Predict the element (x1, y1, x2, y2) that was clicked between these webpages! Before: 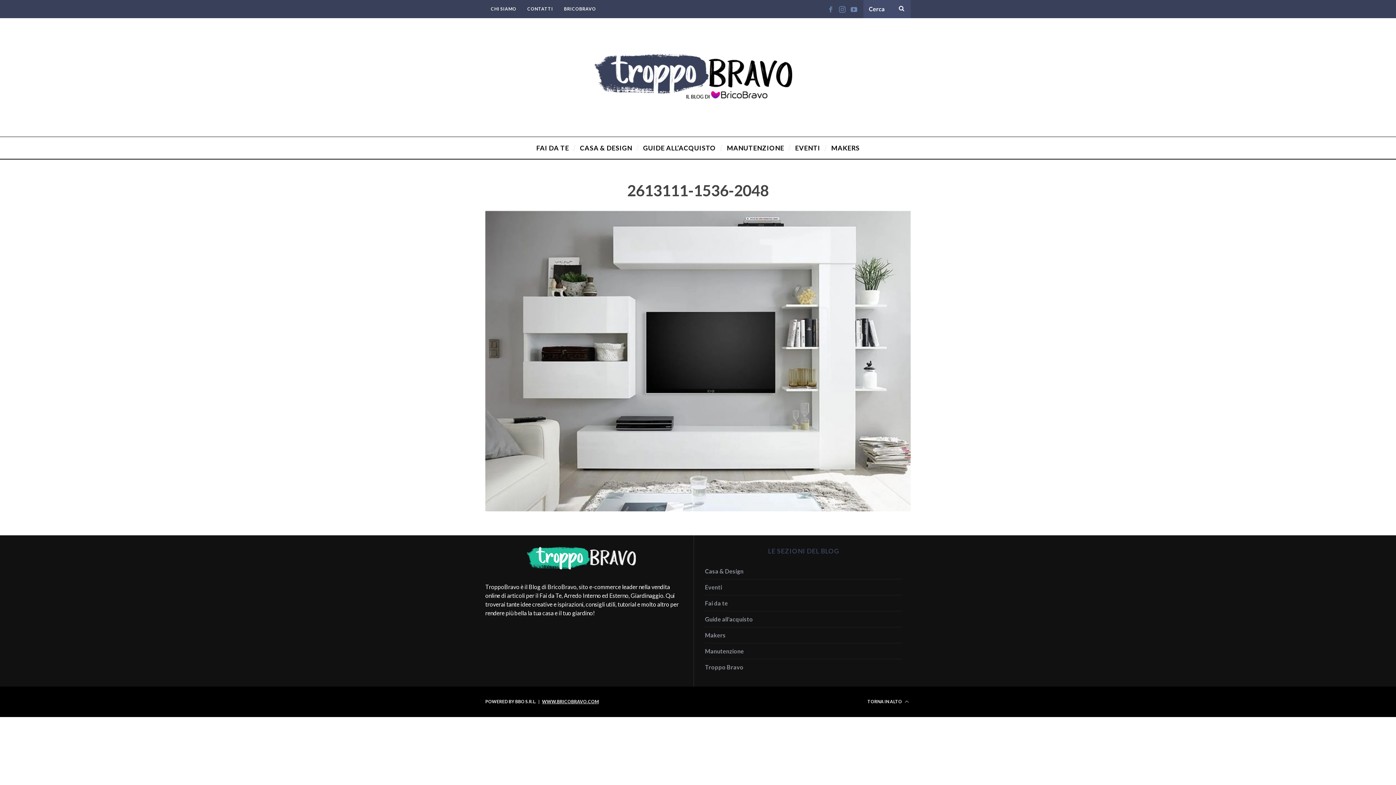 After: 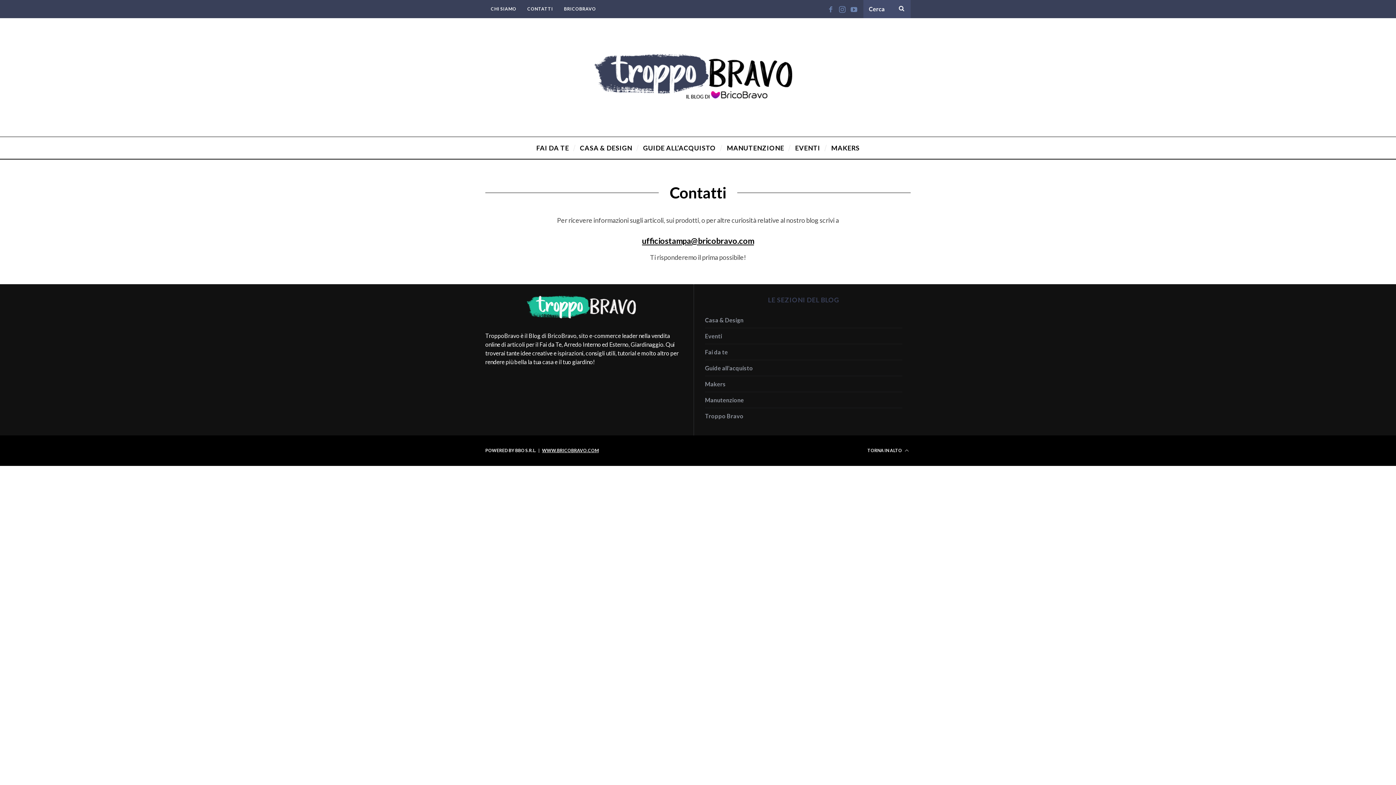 Action: label: CONTATTI bbox: (521, 0, 558, 18)